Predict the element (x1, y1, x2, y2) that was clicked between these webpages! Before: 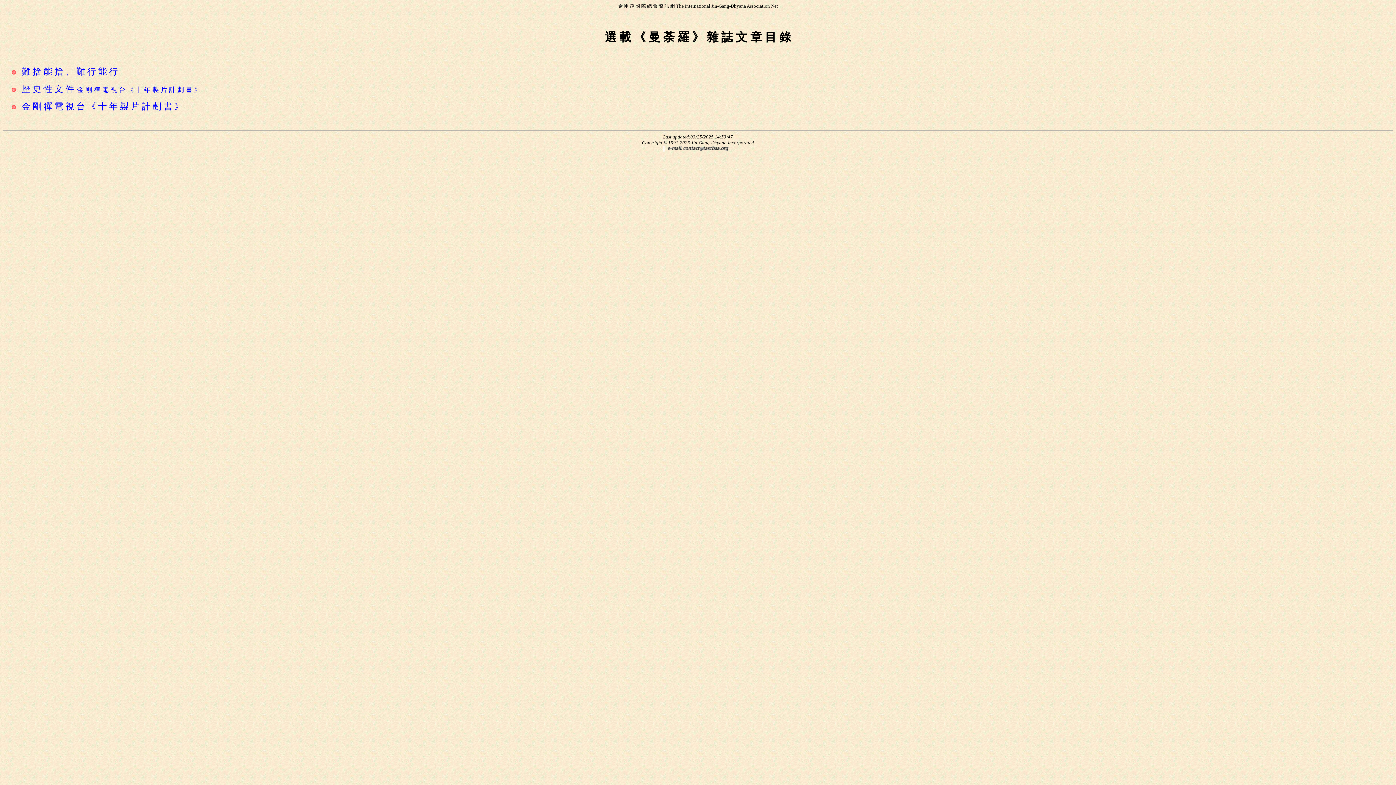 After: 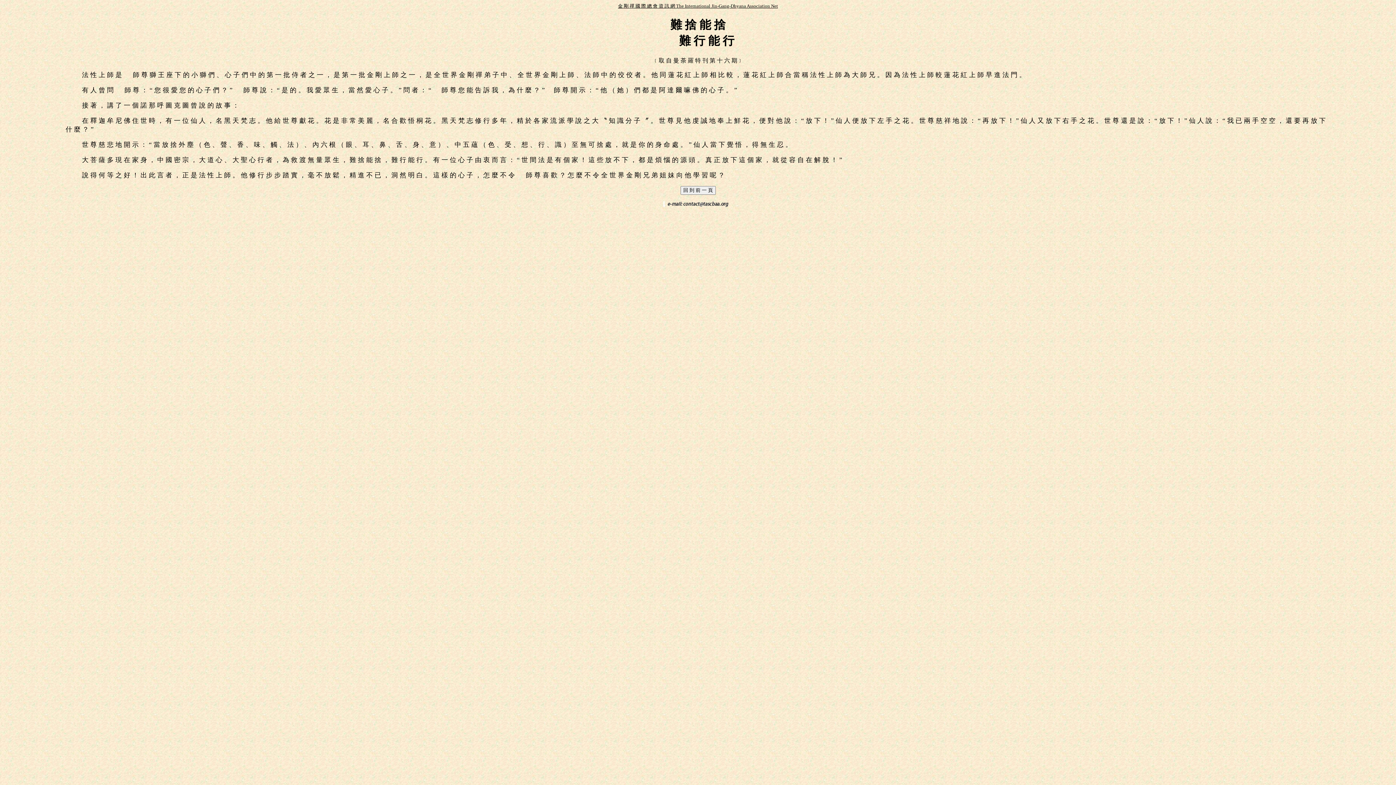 Action: label: 難 捨 能 捨 、 難 行 能 行 bbox: (21, 66, 117, 76)